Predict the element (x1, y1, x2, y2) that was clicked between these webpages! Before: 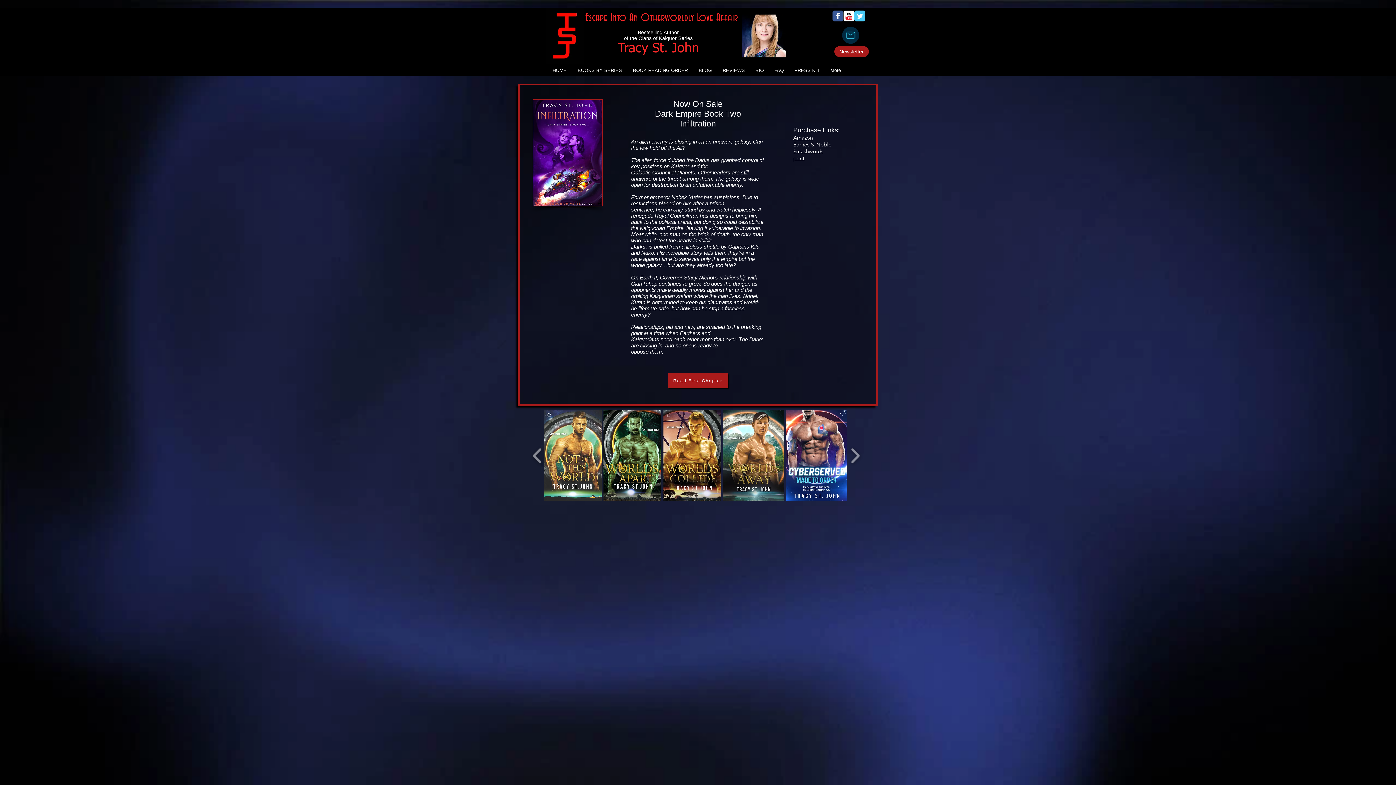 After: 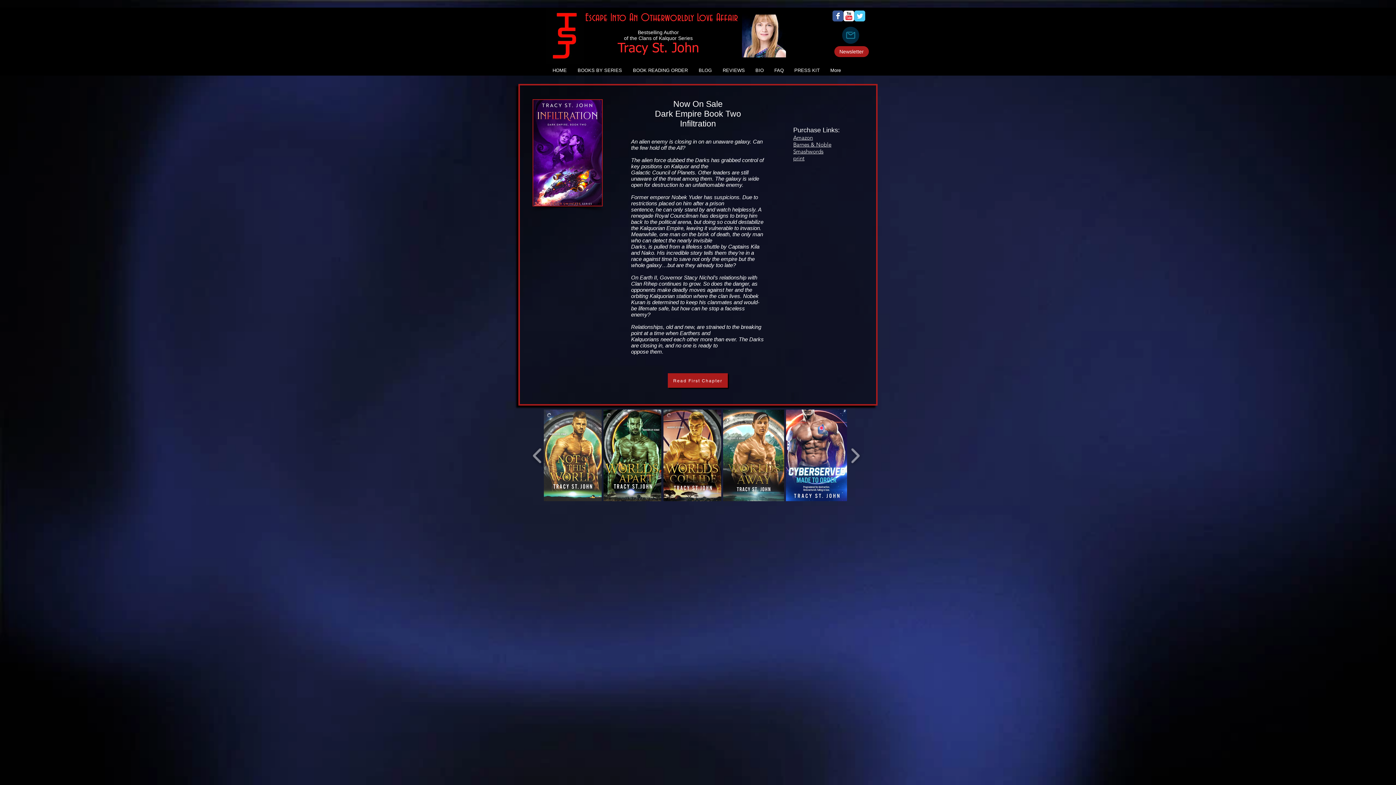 Action: bbox: (793, 141, 831, 147) label: Barnes & Noble